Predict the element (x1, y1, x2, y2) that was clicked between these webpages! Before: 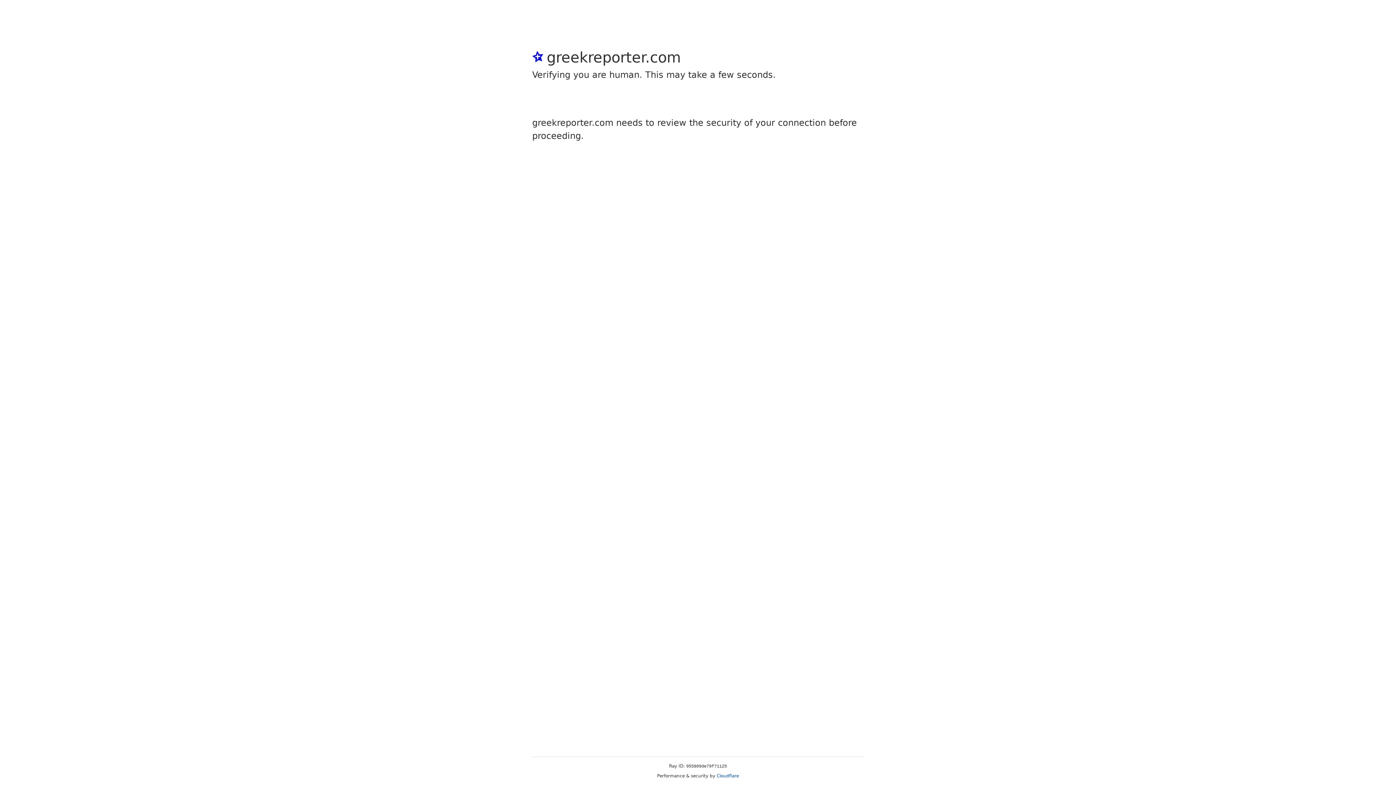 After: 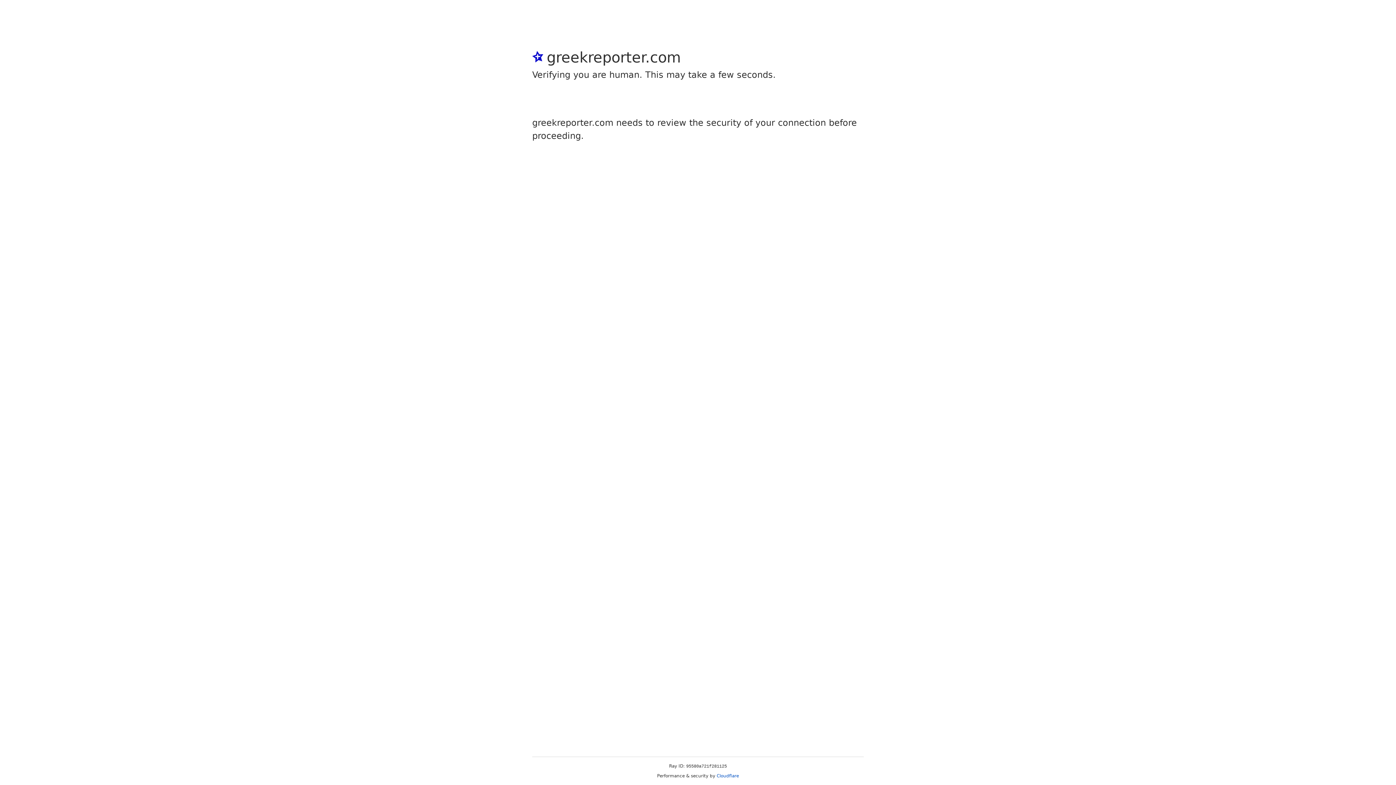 Action: label: Cloudflare bbox: (716, 773, 739, 778)